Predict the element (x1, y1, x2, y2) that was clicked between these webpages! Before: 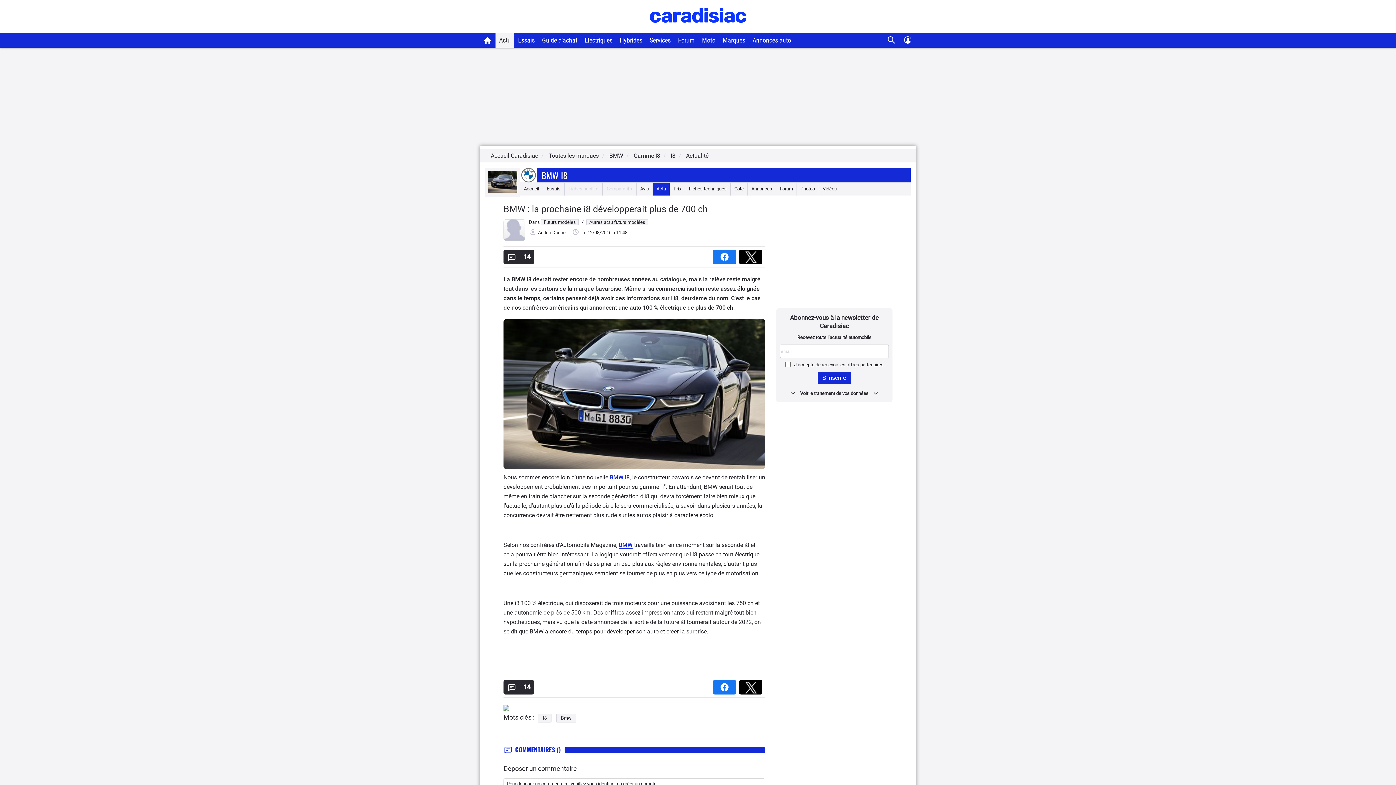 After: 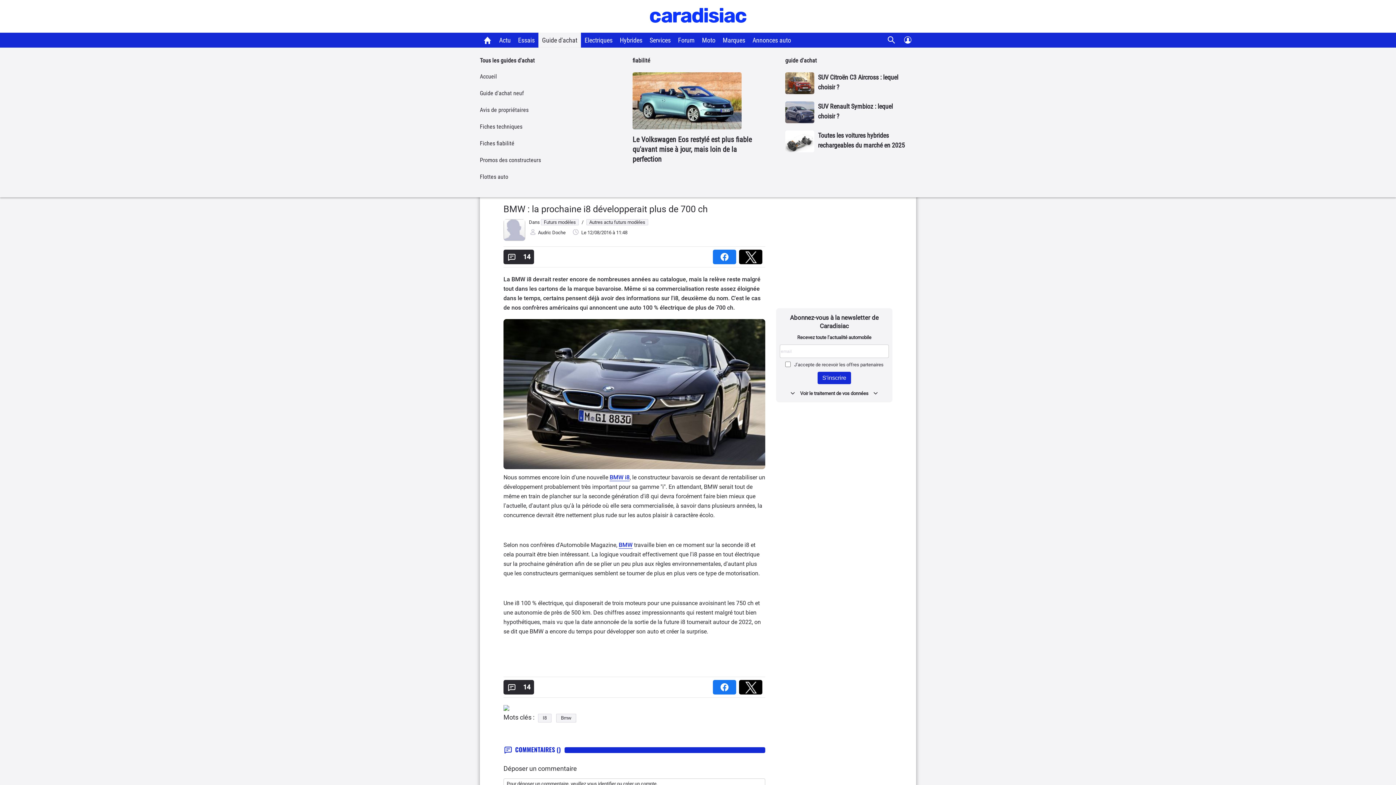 Action: bbox: (538, 32, 581, 47) label: Guide d'achat